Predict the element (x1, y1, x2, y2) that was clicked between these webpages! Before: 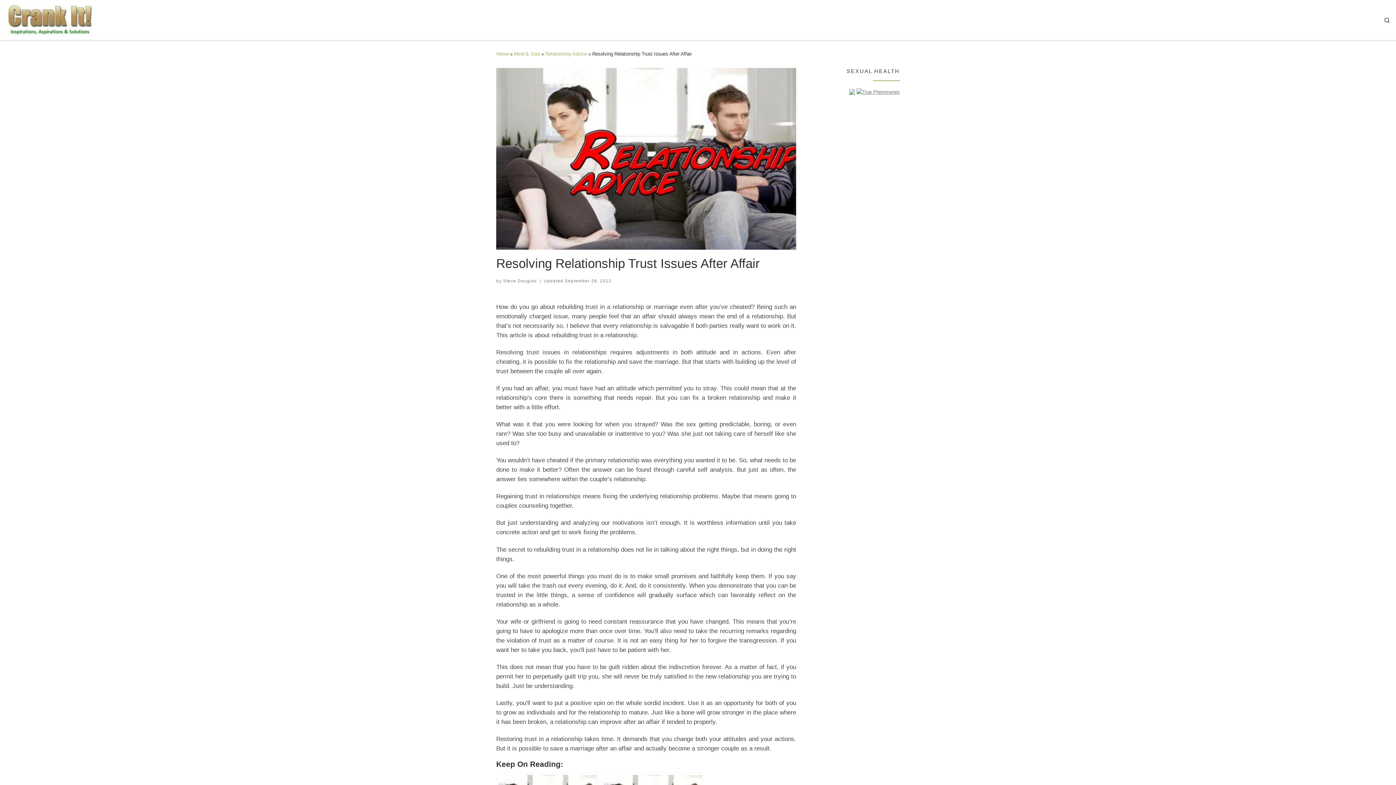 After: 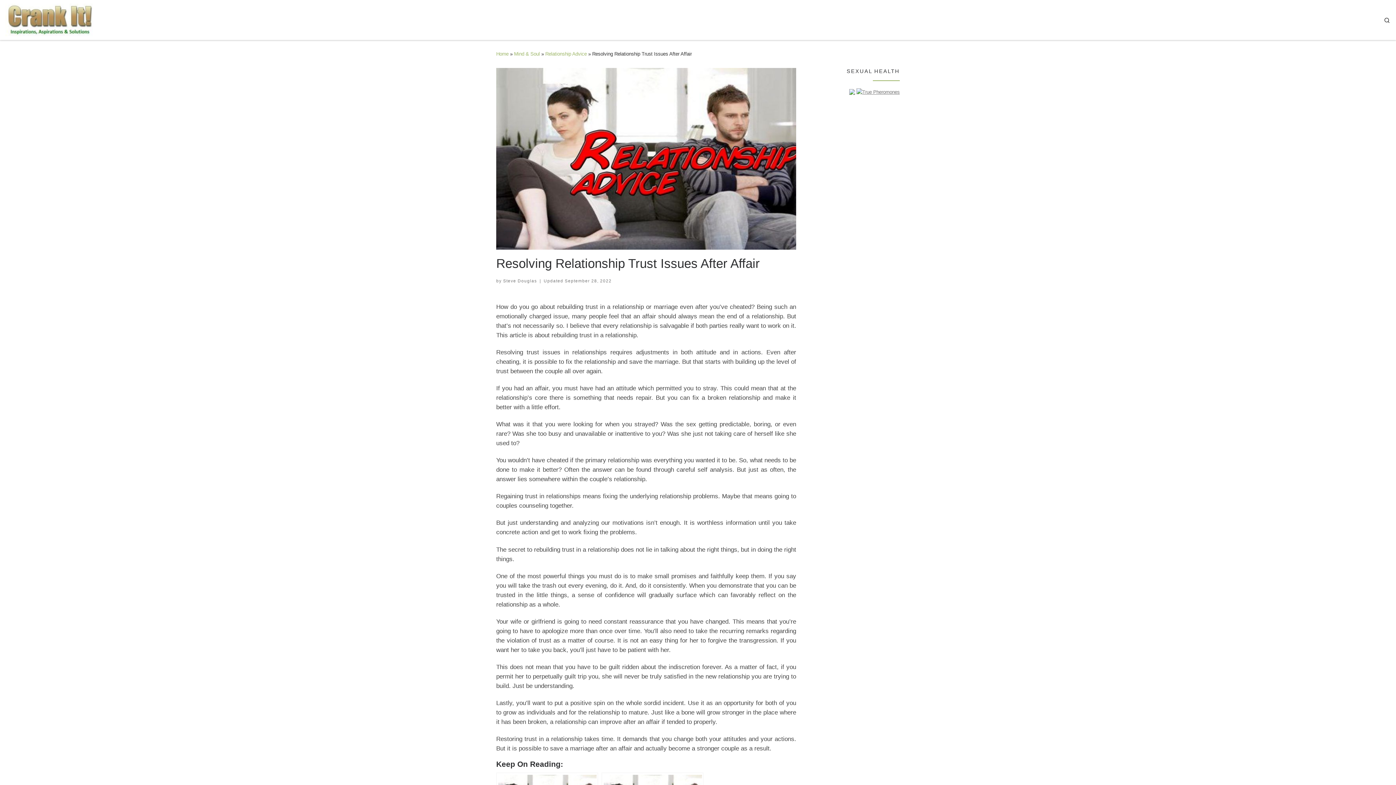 Action: bbox: (849, 88, 855, 94)